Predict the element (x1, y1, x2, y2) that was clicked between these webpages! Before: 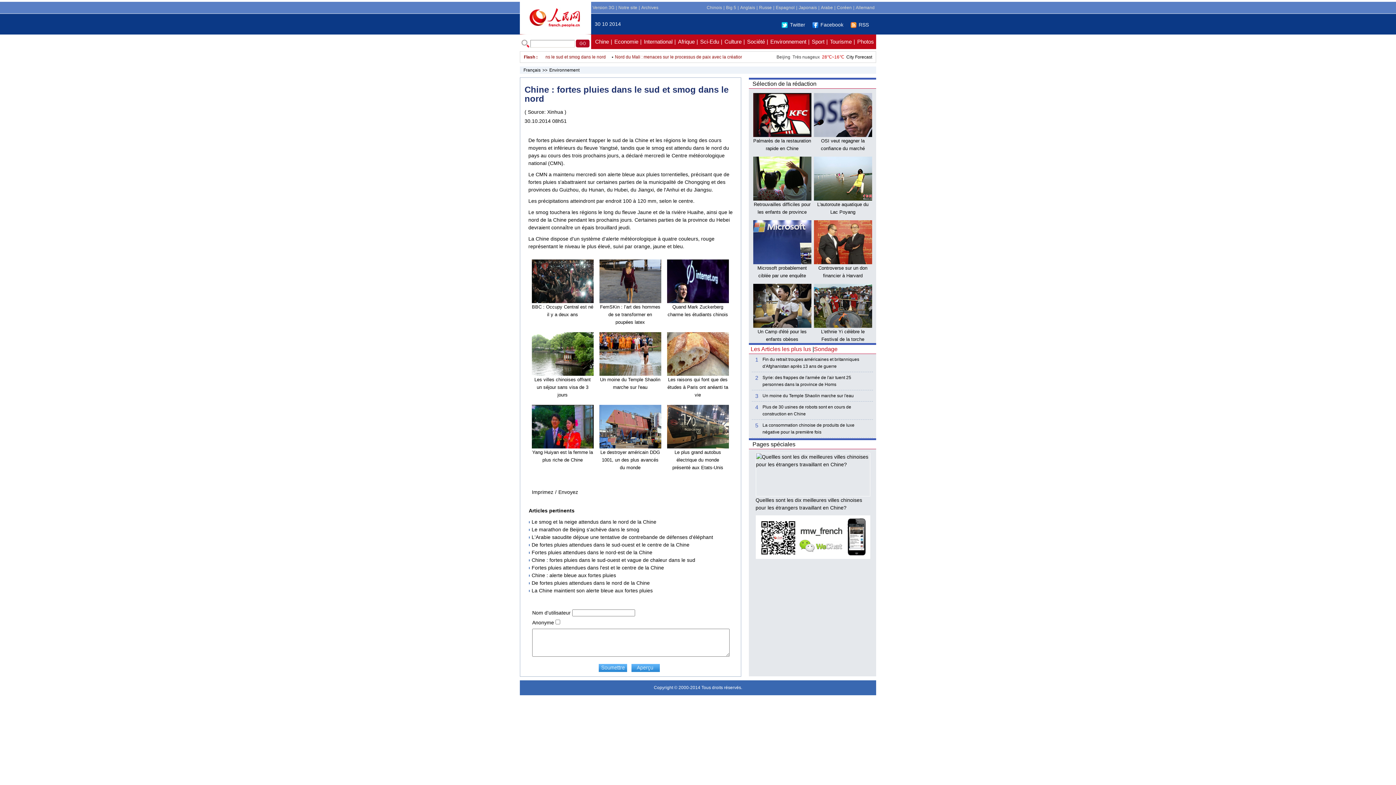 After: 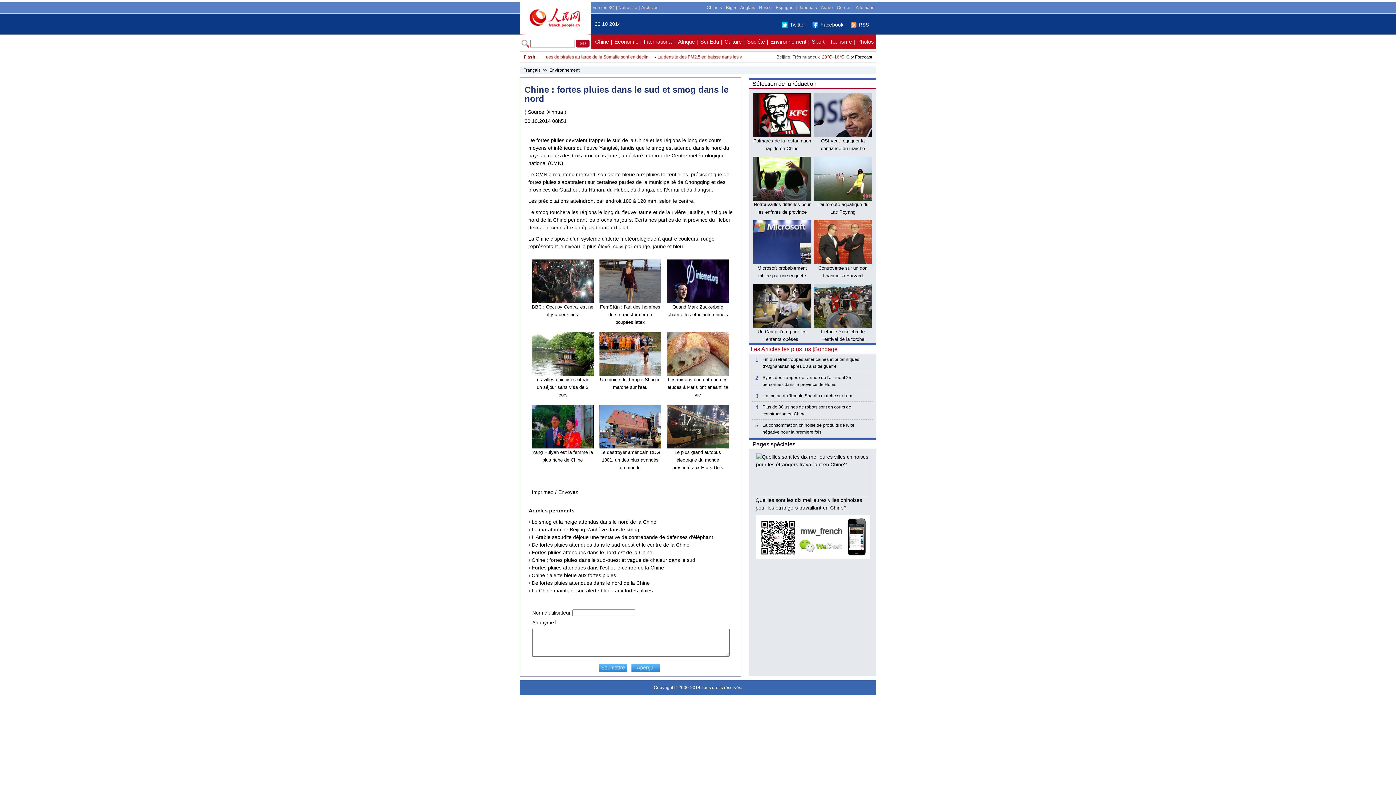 Action: label: Facebook bbox: (812, 21, 843, 27)